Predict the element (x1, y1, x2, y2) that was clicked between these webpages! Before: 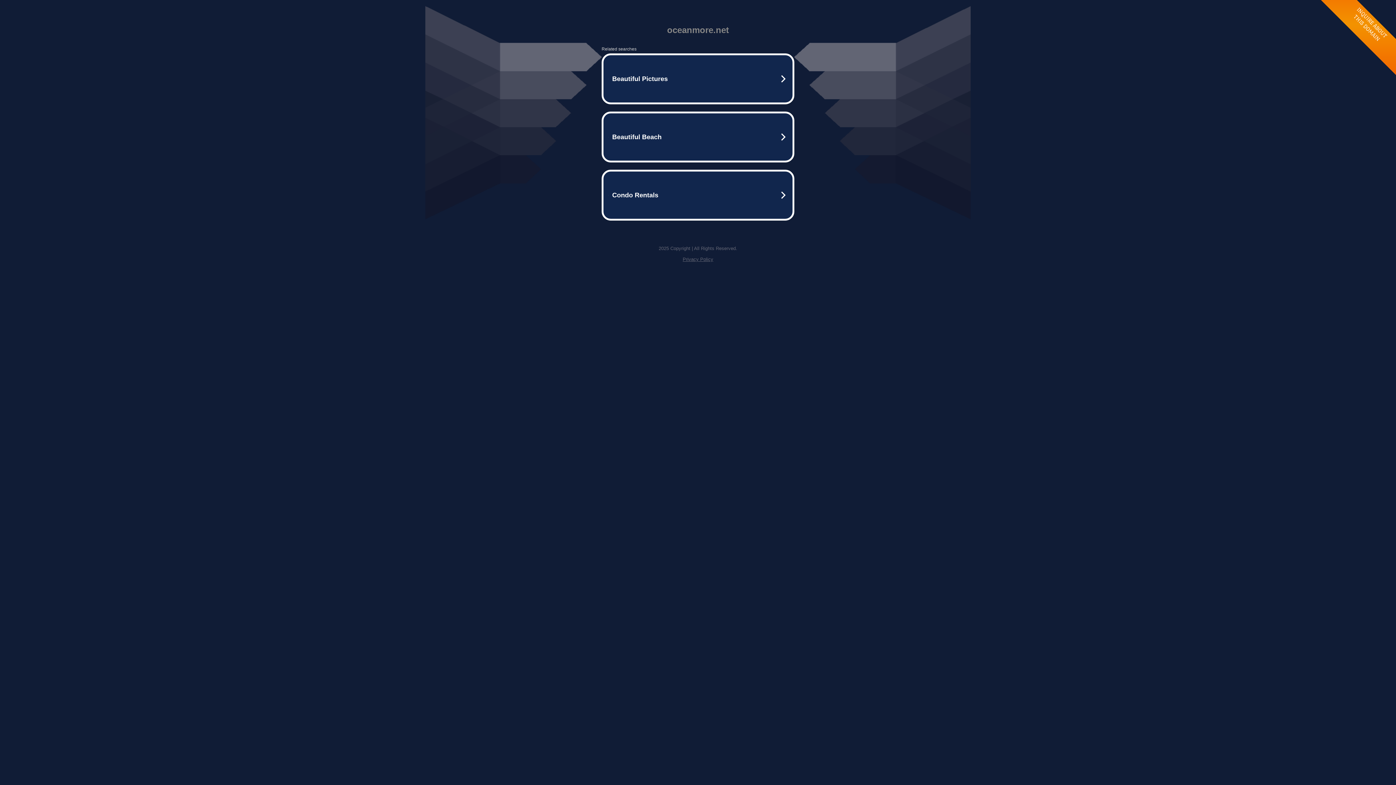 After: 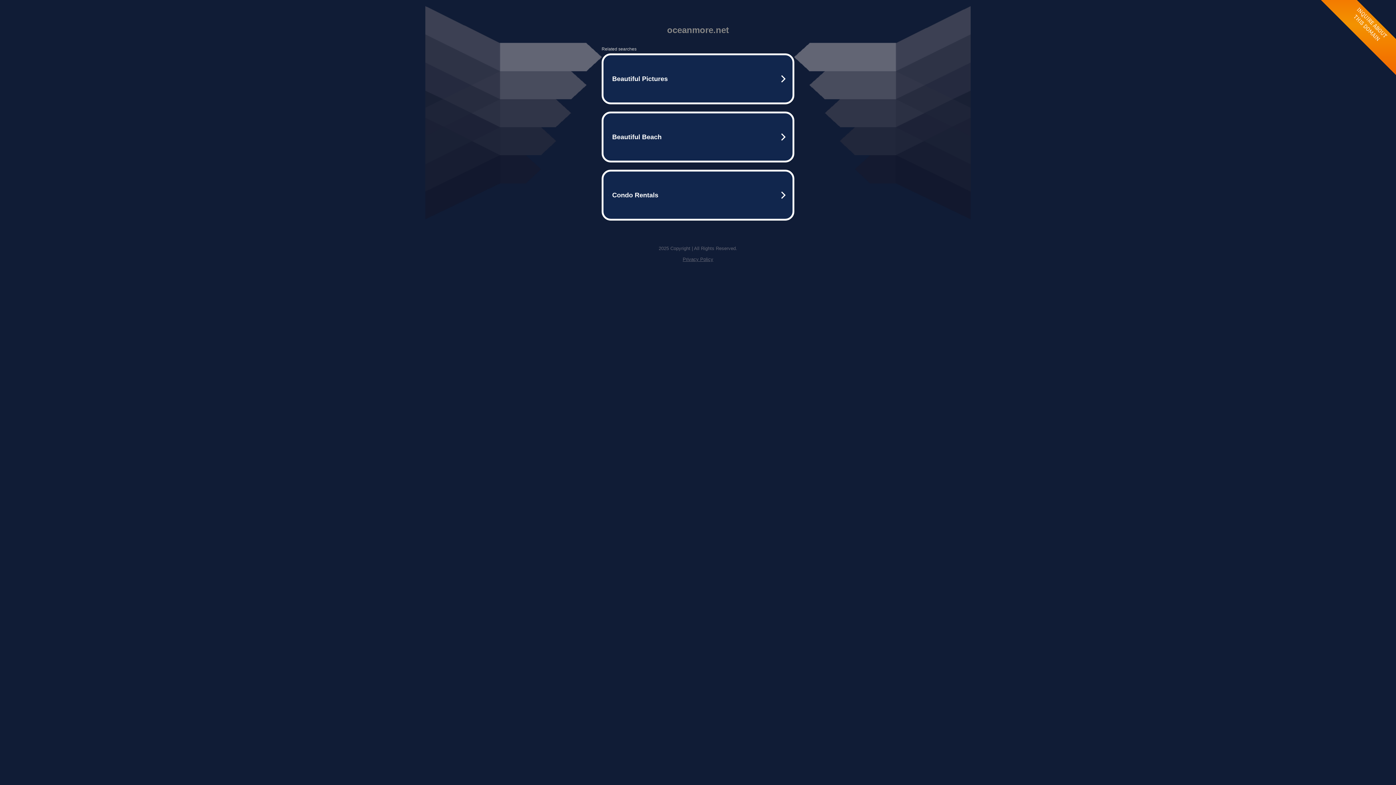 Action: label: Privacy Policy bbox: (682, 256, 713, 262)